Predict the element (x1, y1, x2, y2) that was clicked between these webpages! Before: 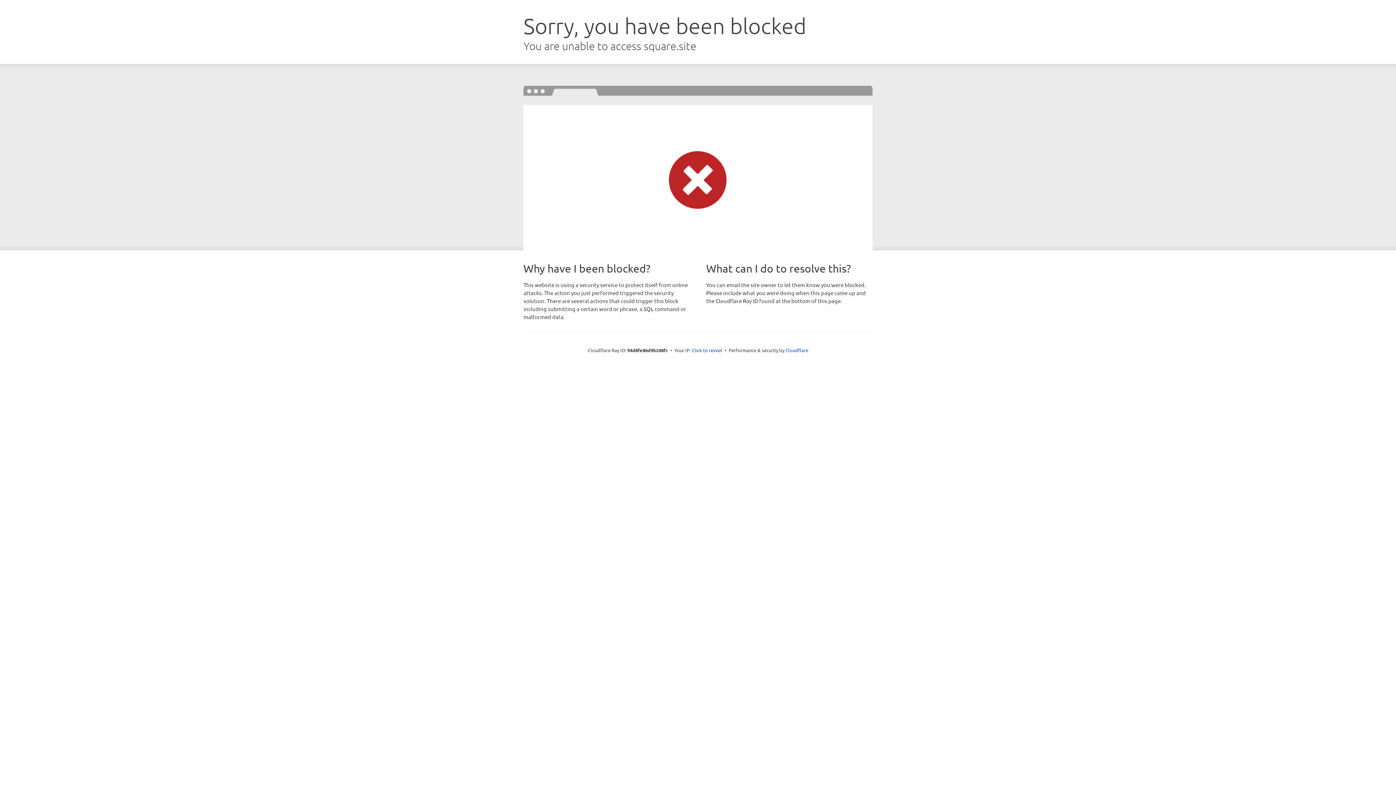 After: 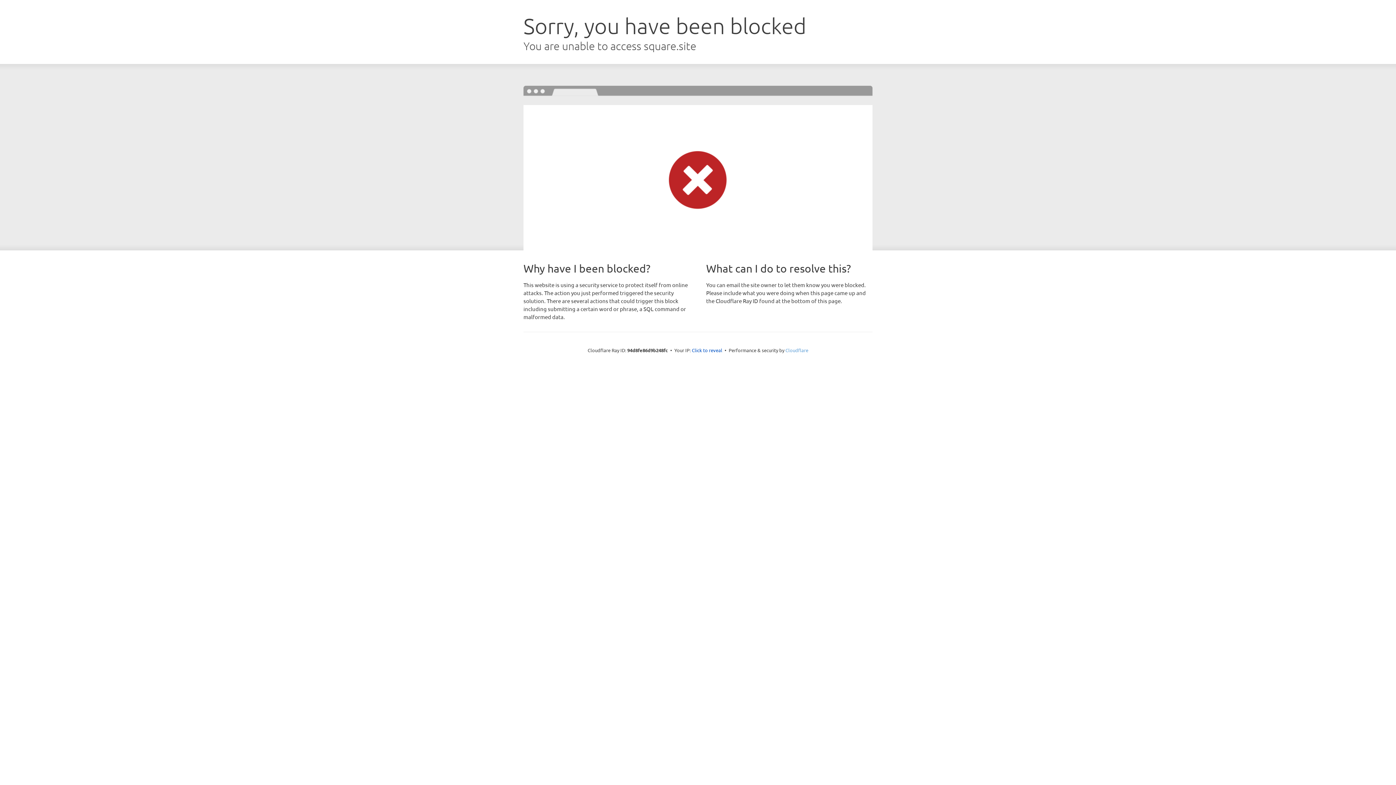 Action: label: Cloudflare bbox: (785, 347, 808, 353)